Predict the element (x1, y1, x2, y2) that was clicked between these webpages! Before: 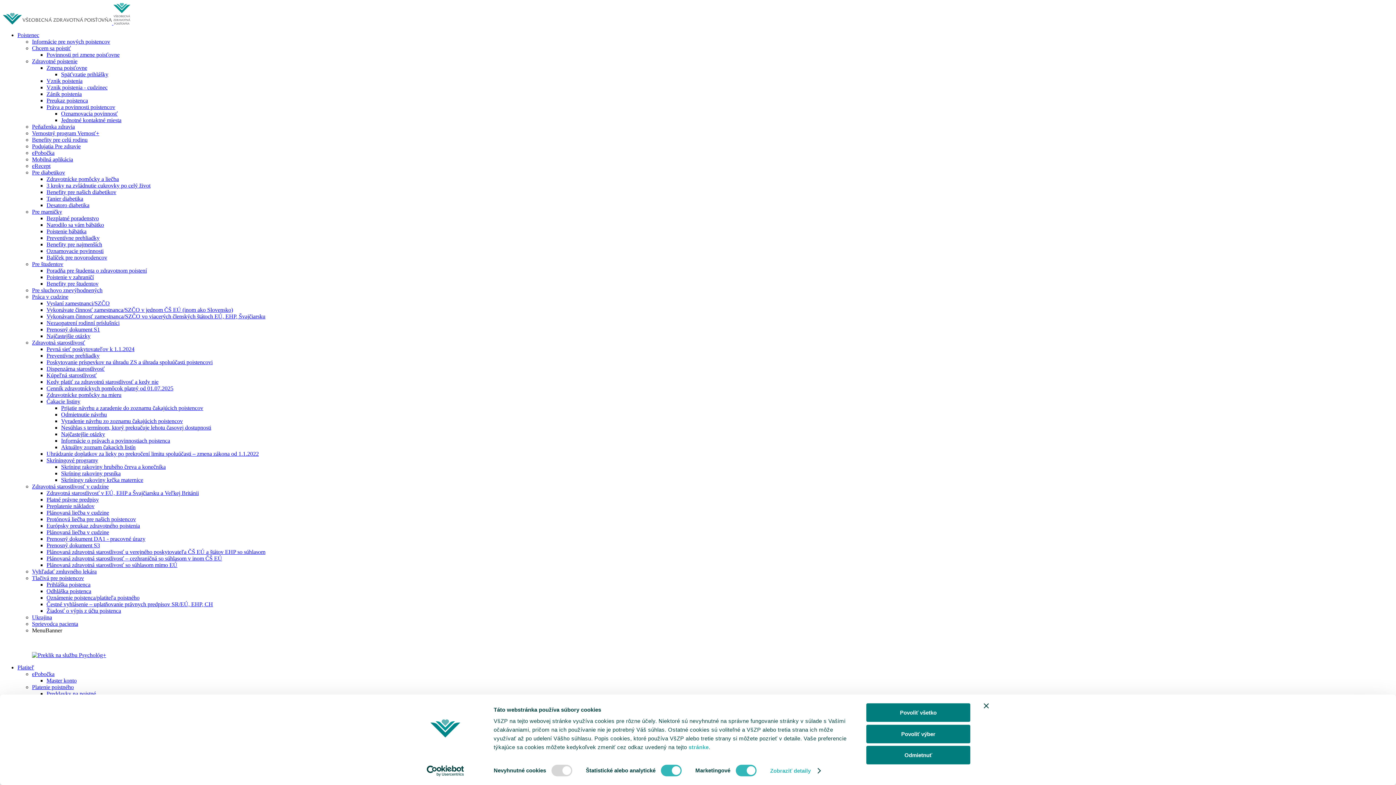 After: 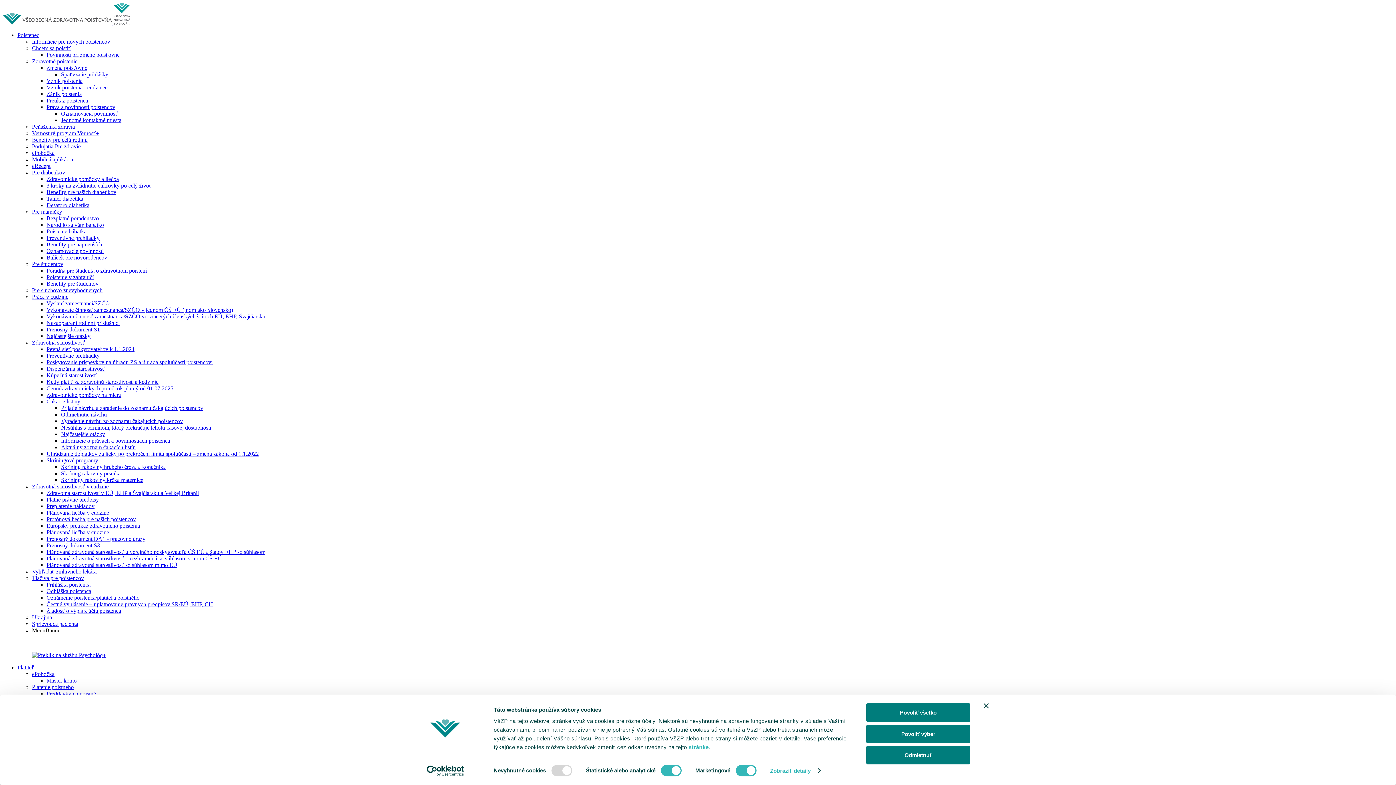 Action: label: Plánovaná zdravotná starostlivosť u verejného poskytovateľa ČŠ EÚ a štátov EHP so súhlasom bbox: (46, 549, 265, 555)